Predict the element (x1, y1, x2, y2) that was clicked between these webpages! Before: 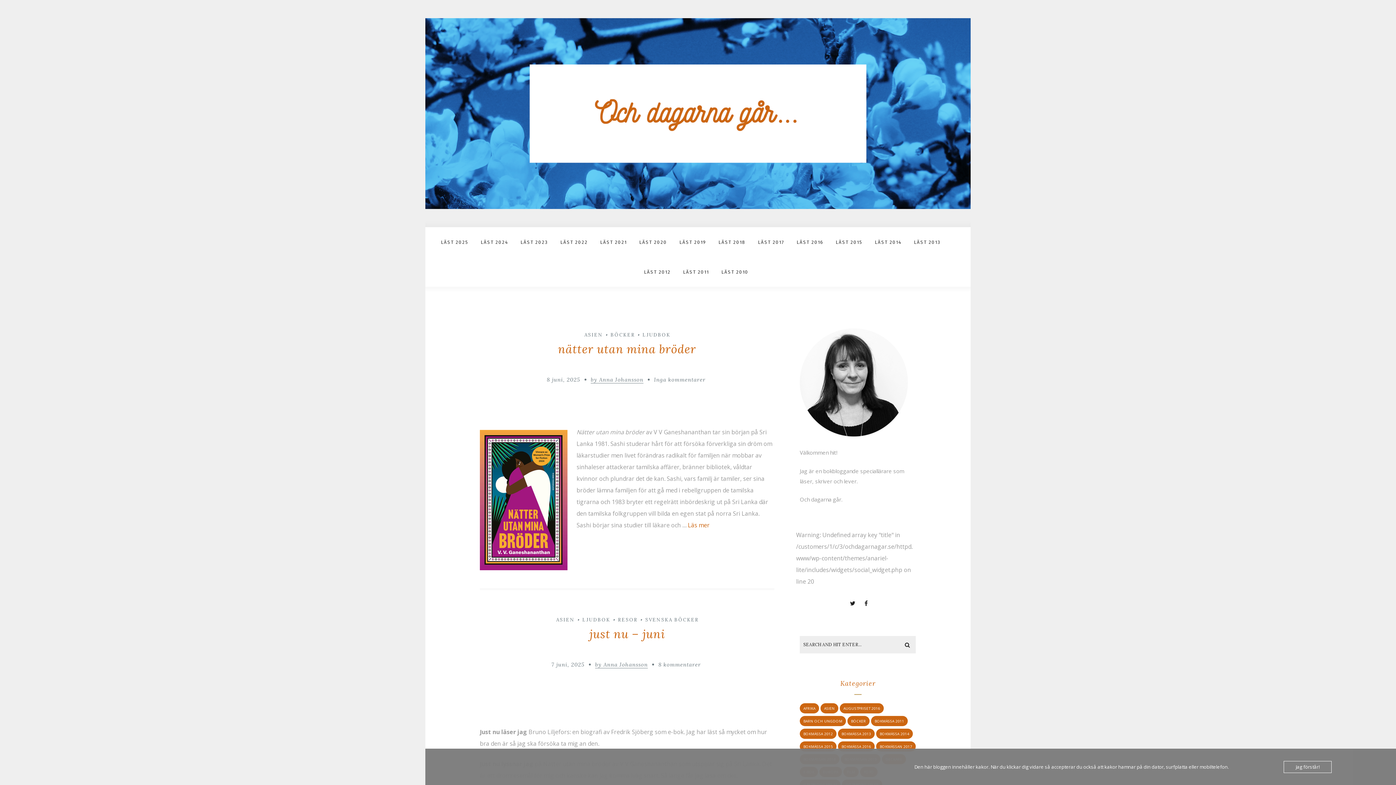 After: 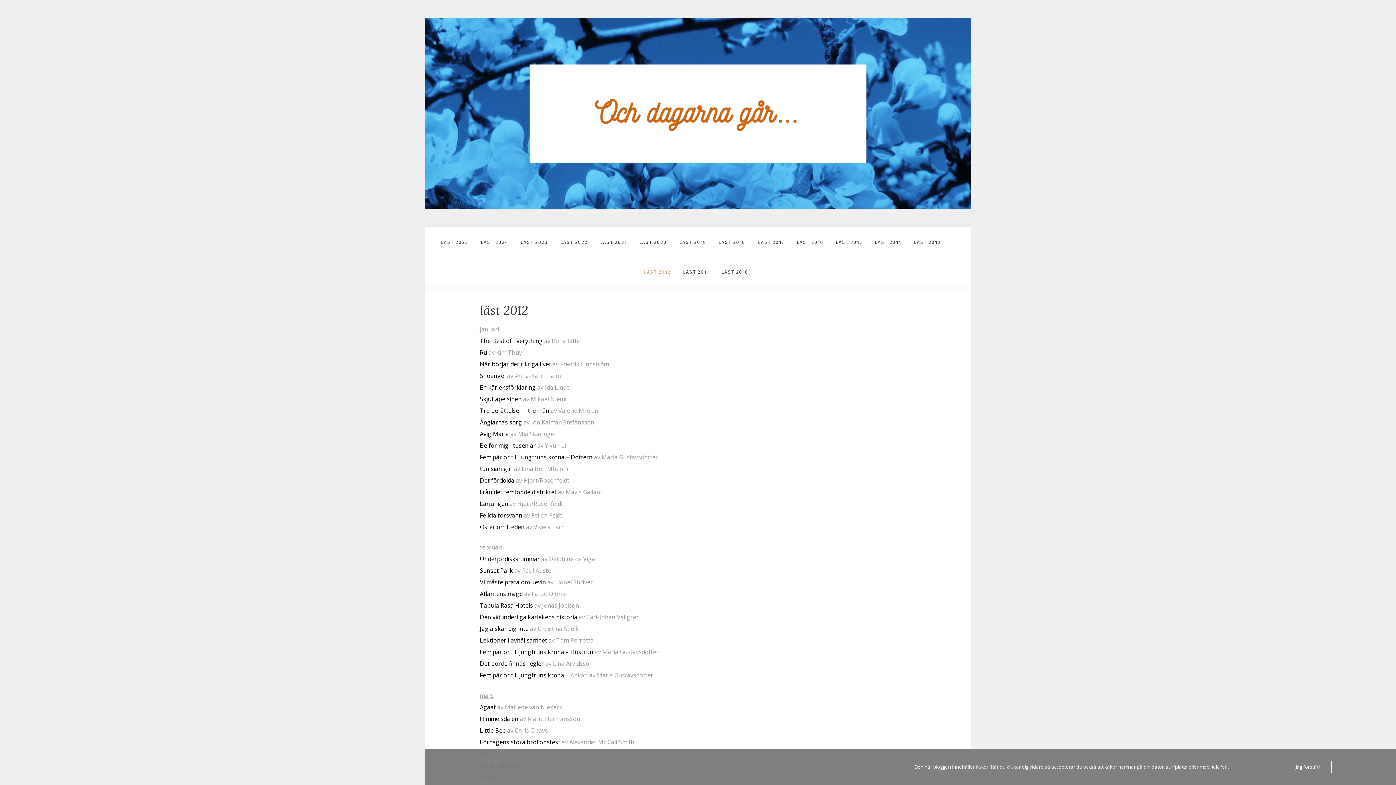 Action: bbox: (638, 257, 676, 283) label: LÄST 2012